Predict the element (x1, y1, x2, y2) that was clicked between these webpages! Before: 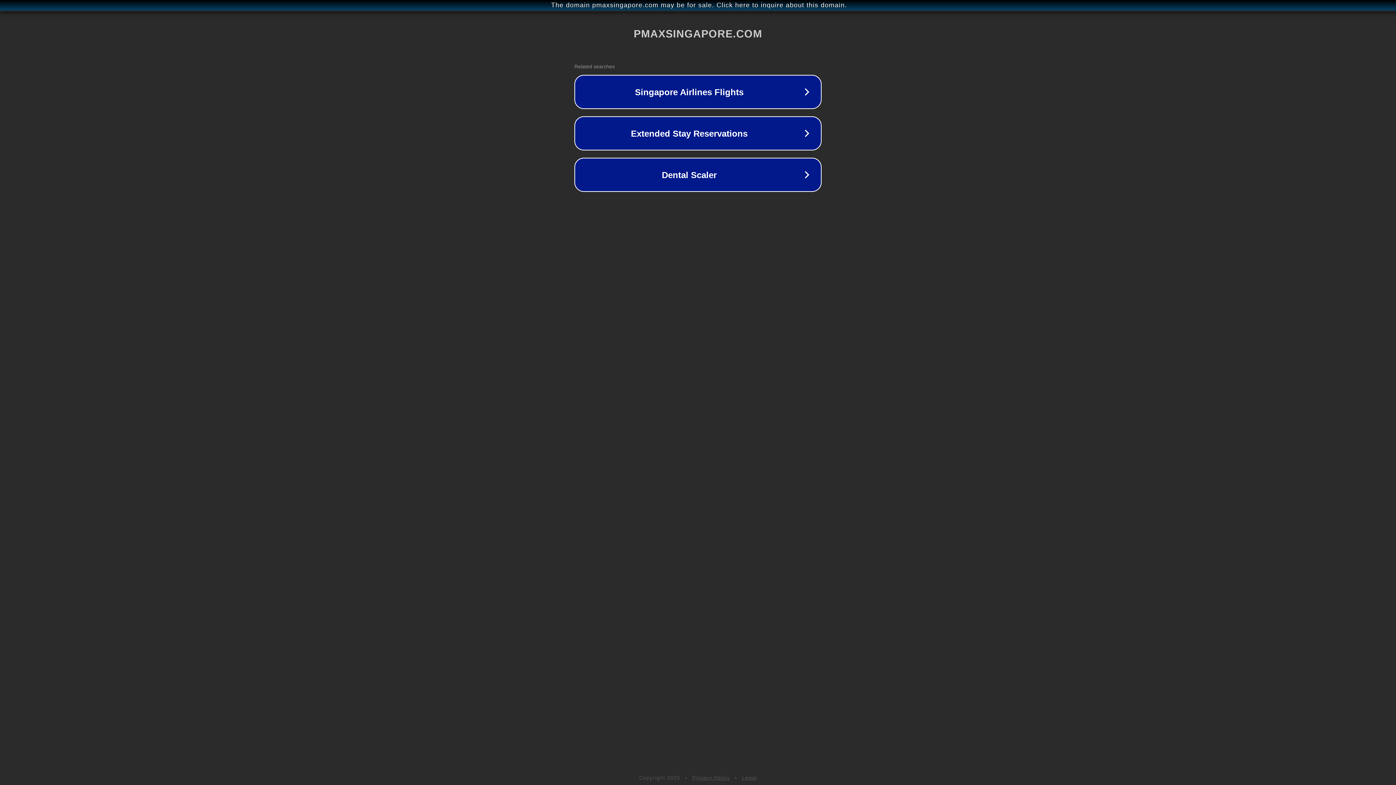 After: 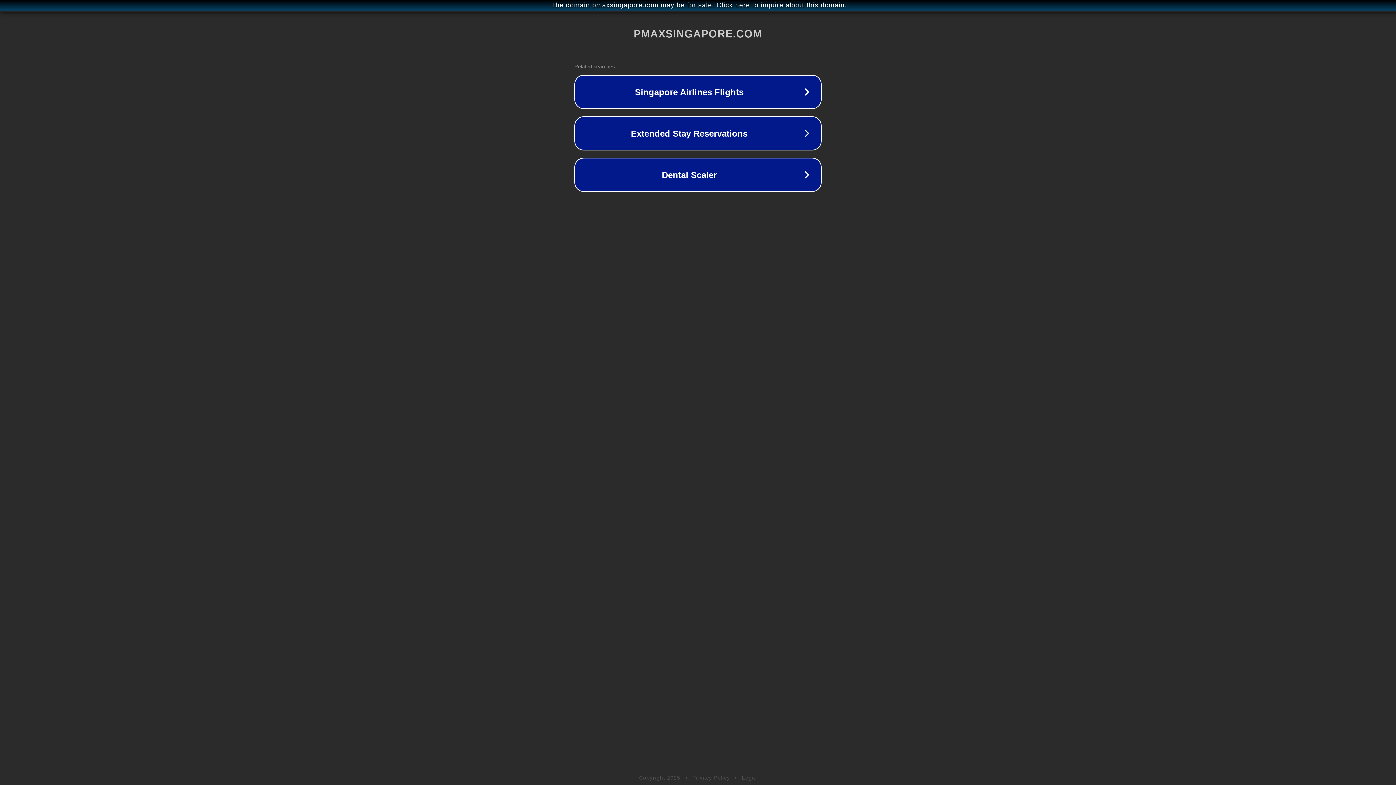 Action: label: Privacy Policy bbox: (692, 775, 730, 781)